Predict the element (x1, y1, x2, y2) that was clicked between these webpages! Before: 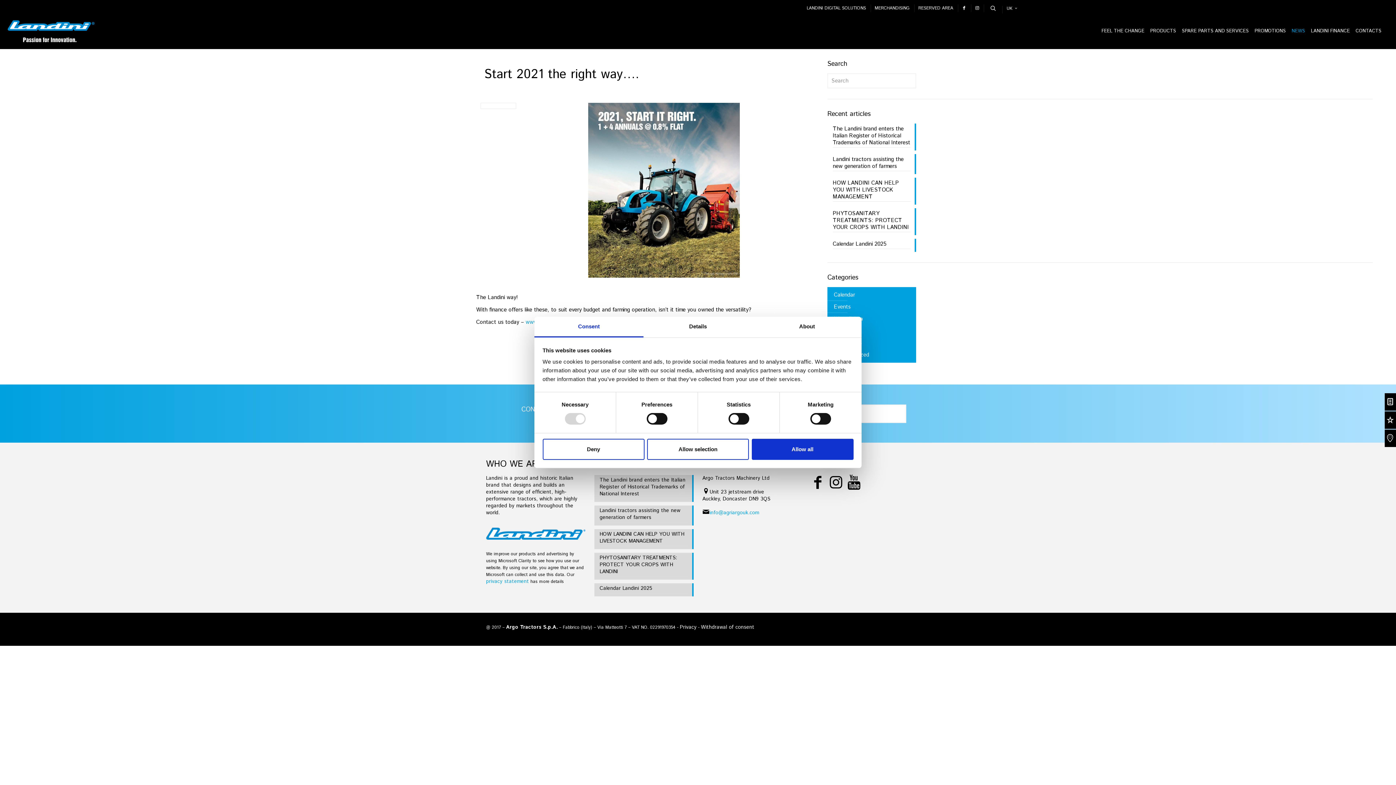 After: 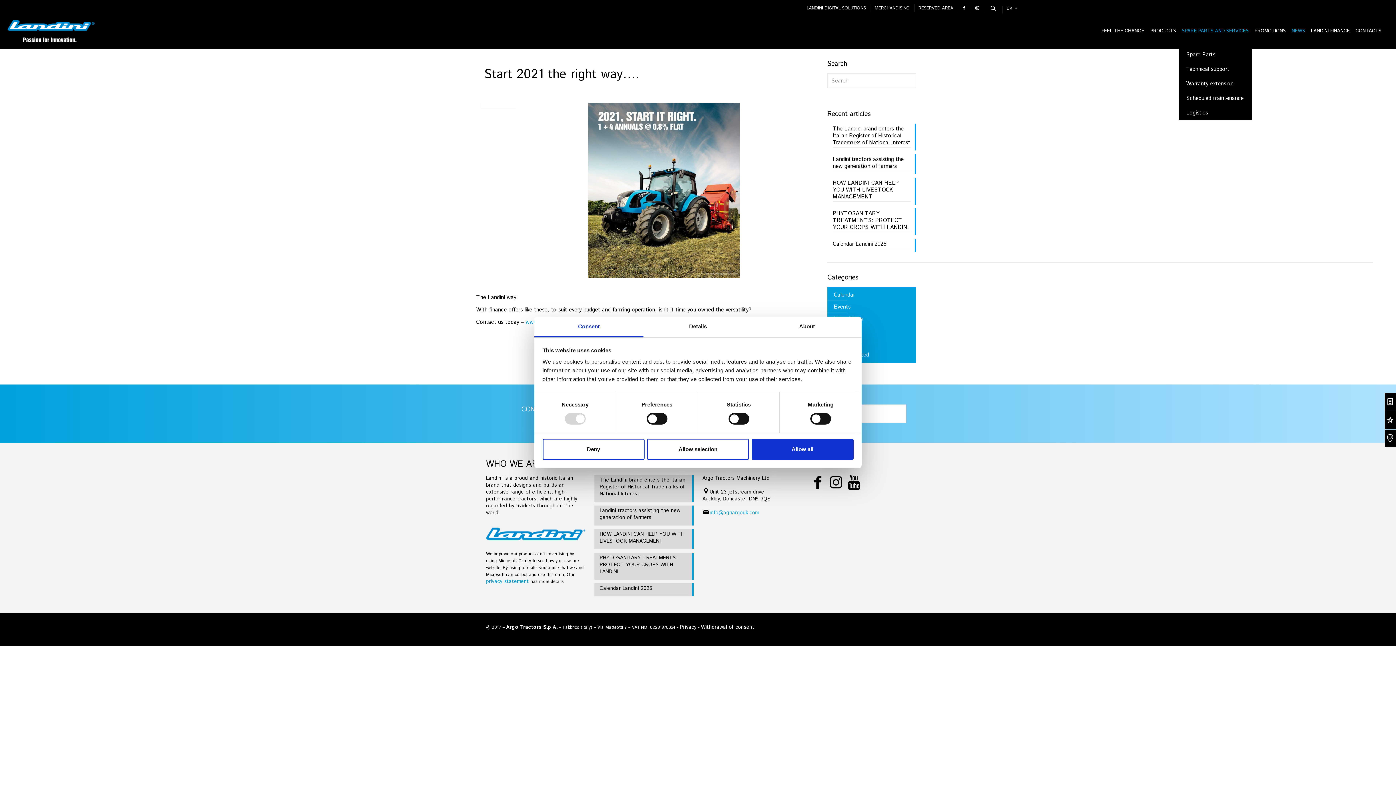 Action: label: SPARE PARTS AND SERVICES bbox: (1179, 14, 1252, 47)